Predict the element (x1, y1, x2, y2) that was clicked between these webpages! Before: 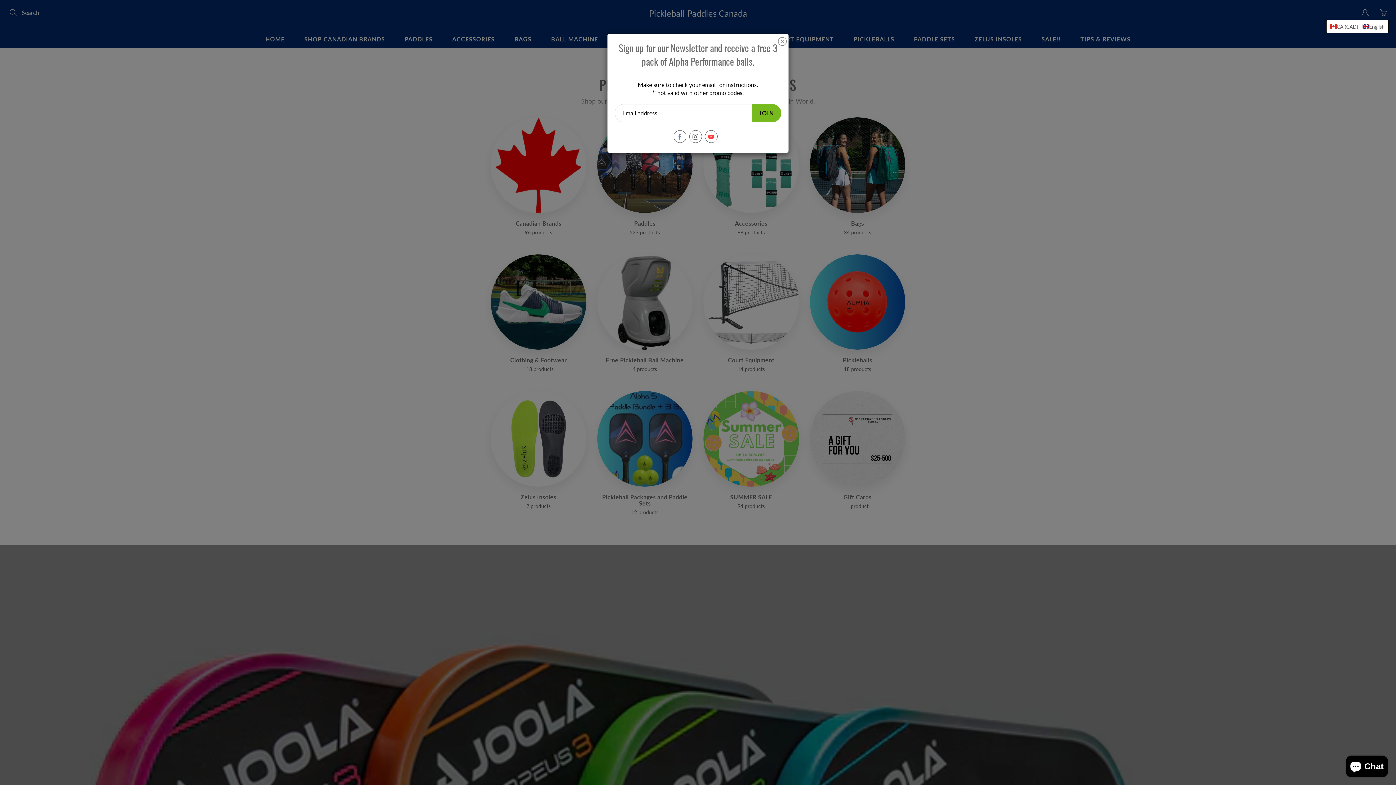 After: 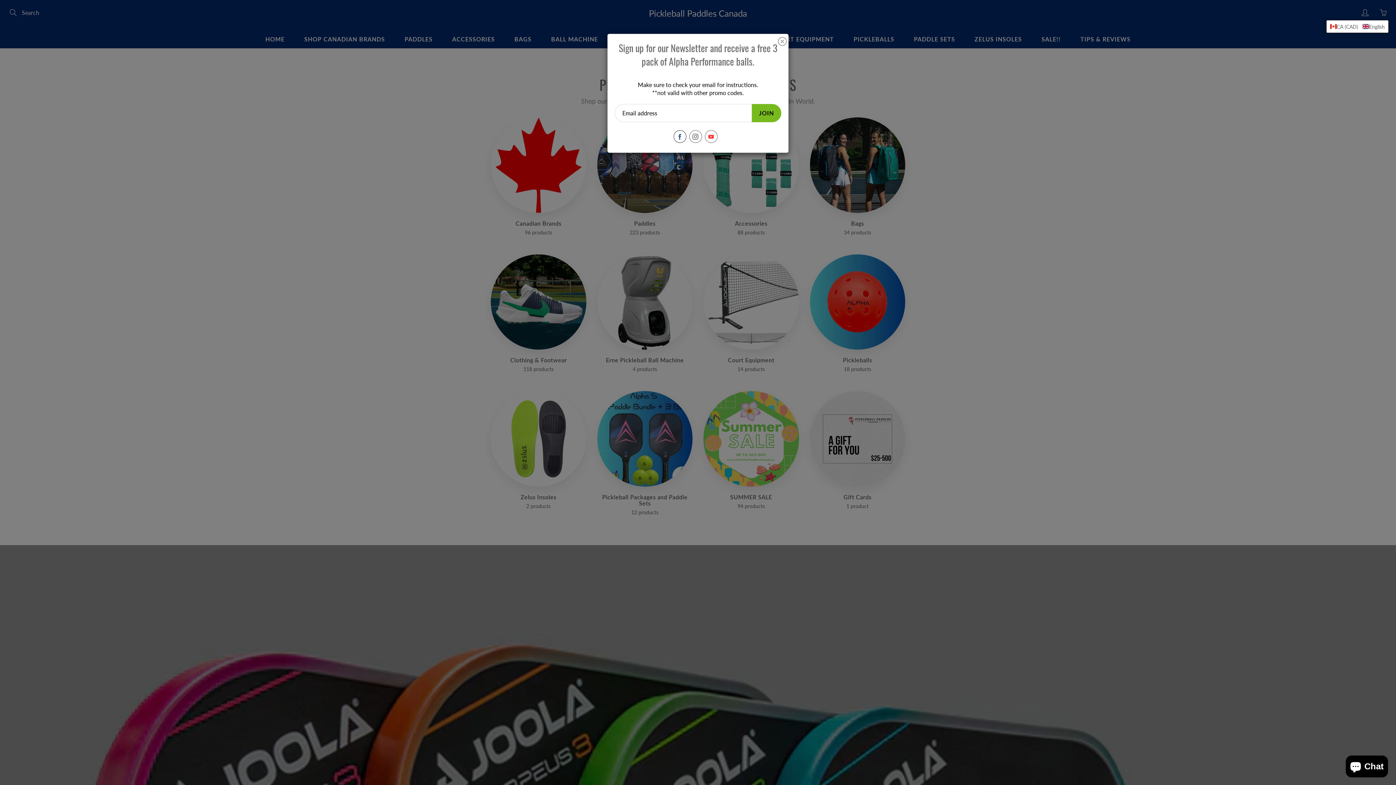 Action: bbox: (673, 130, 686, 143)